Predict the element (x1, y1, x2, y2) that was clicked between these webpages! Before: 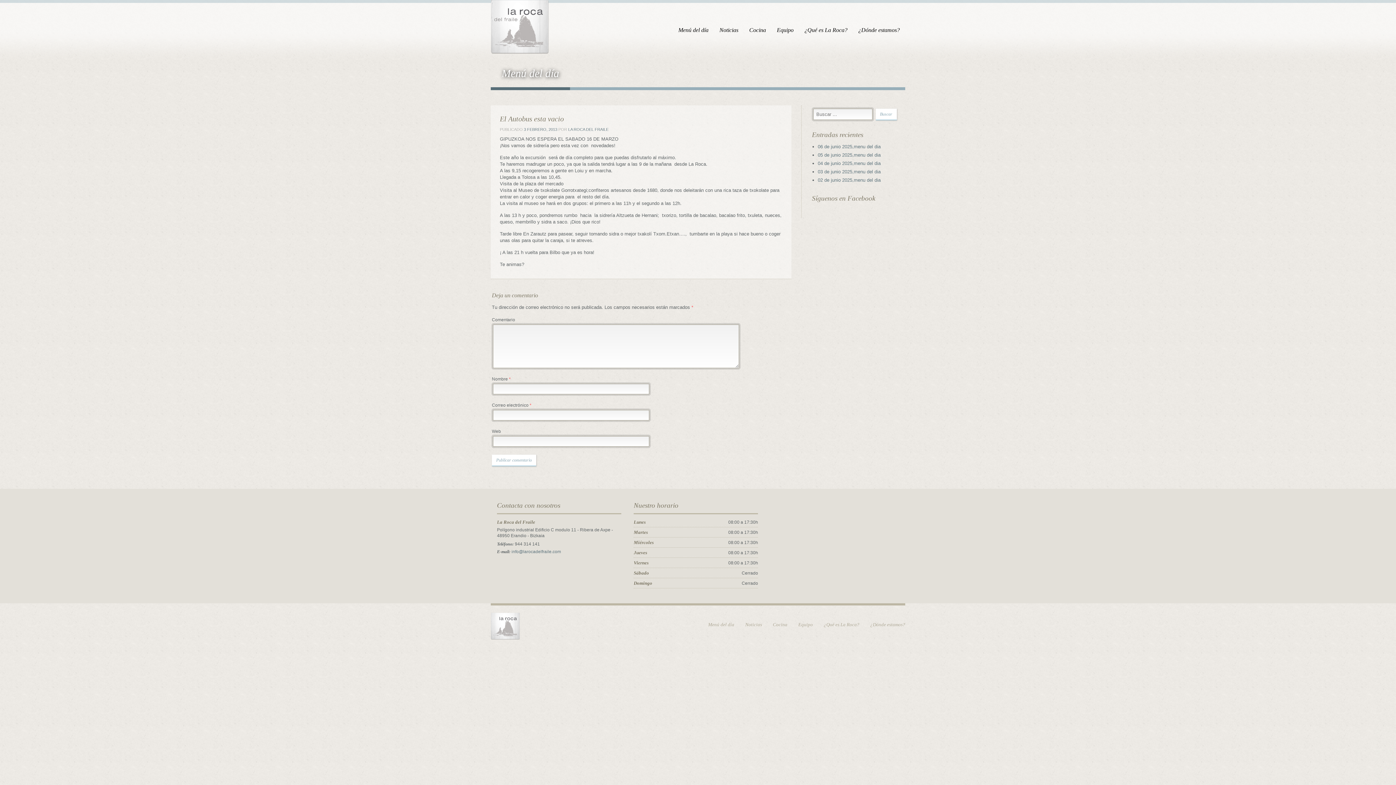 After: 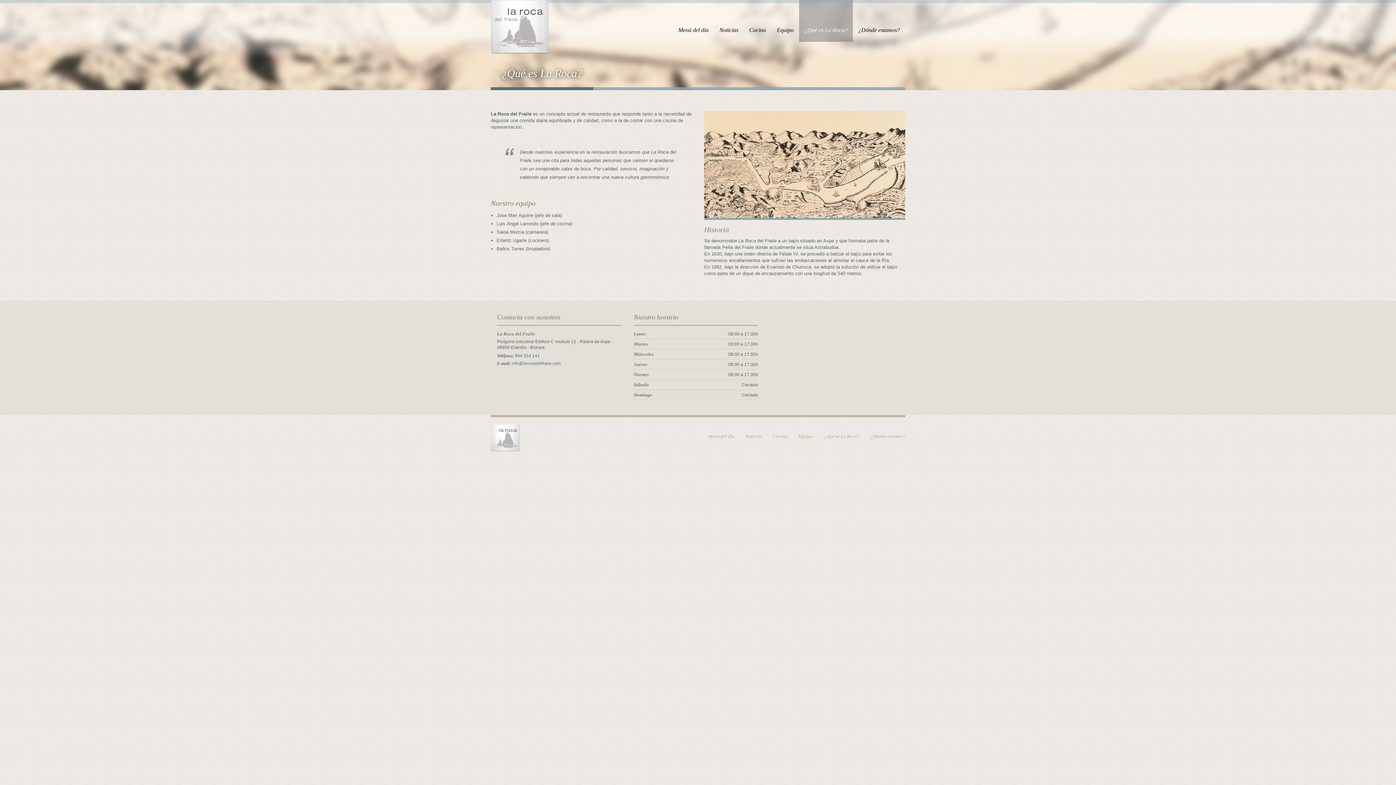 Action: bbox: (799, 0, 853, 41) label: ¿Qué es La Roca?